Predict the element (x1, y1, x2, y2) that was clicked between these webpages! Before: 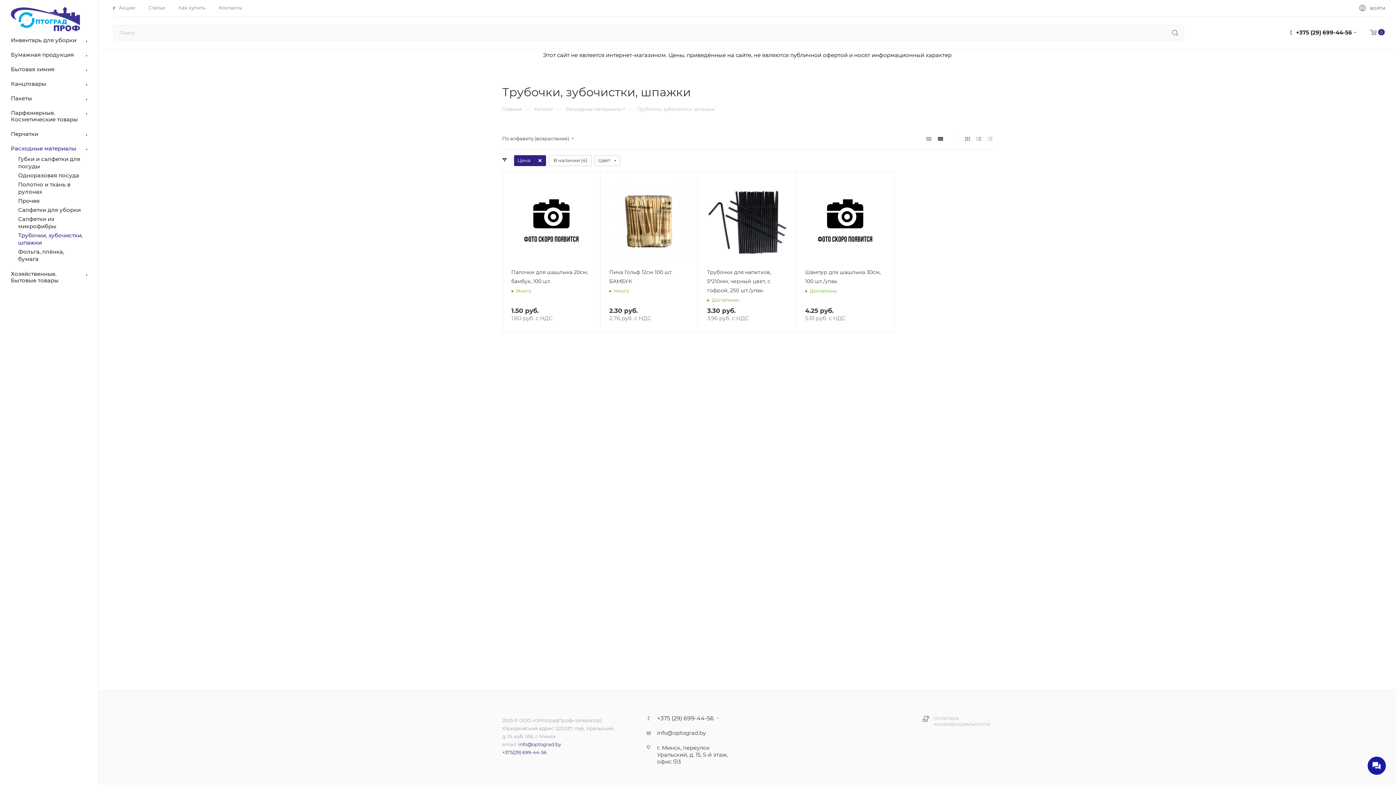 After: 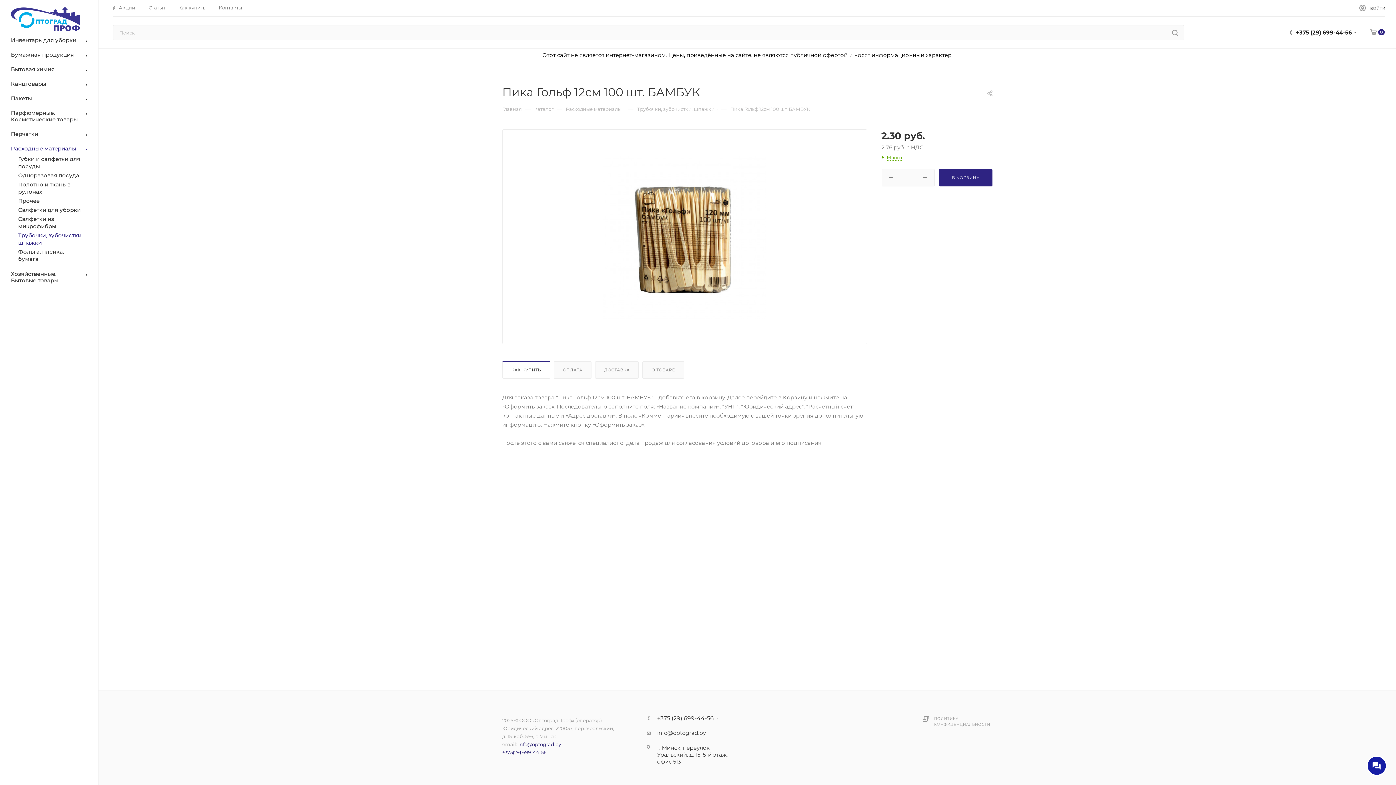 Action: bbox: (609, 180, 689, 260)